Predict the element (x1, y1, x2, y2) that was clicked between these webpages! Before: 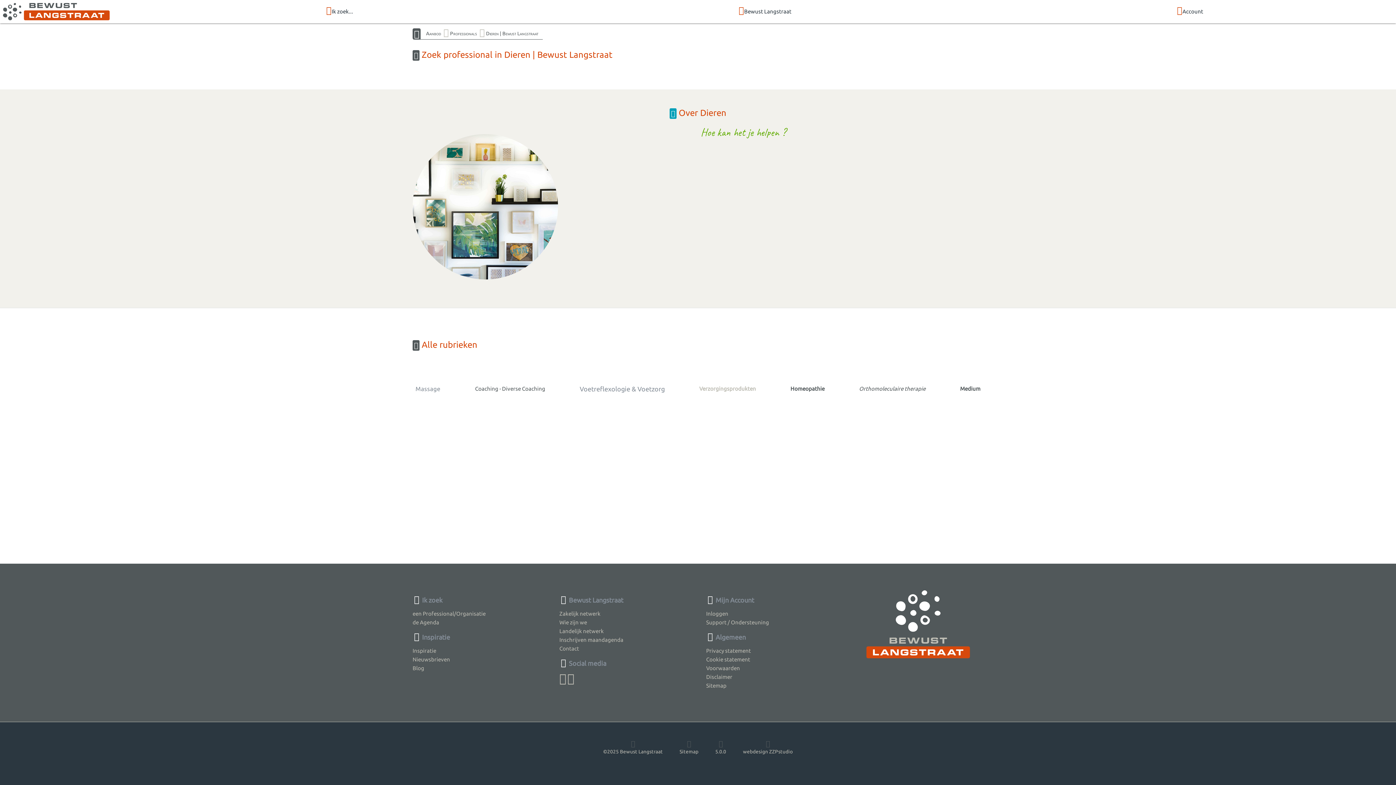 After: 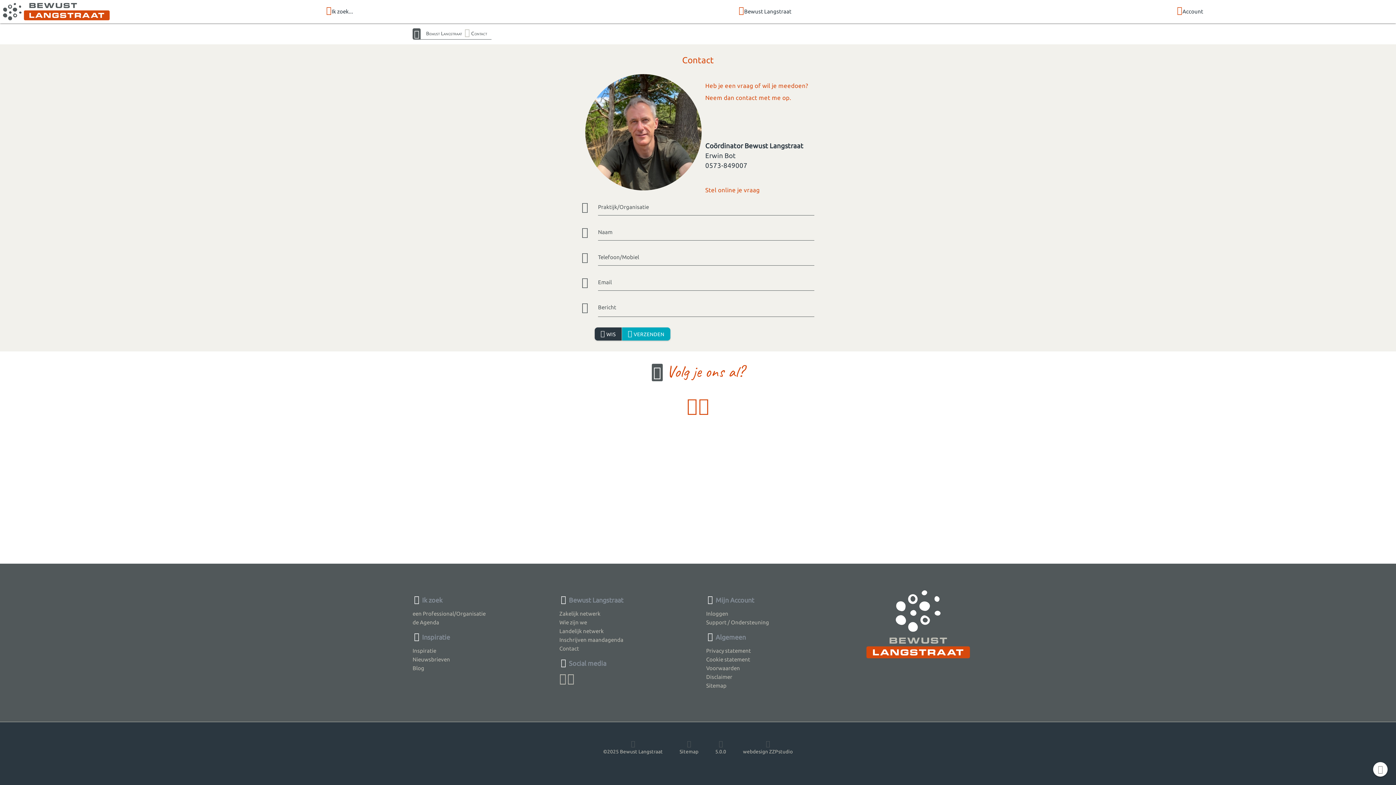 Action: label: Contact bbox: (559, 645, 579, 651)